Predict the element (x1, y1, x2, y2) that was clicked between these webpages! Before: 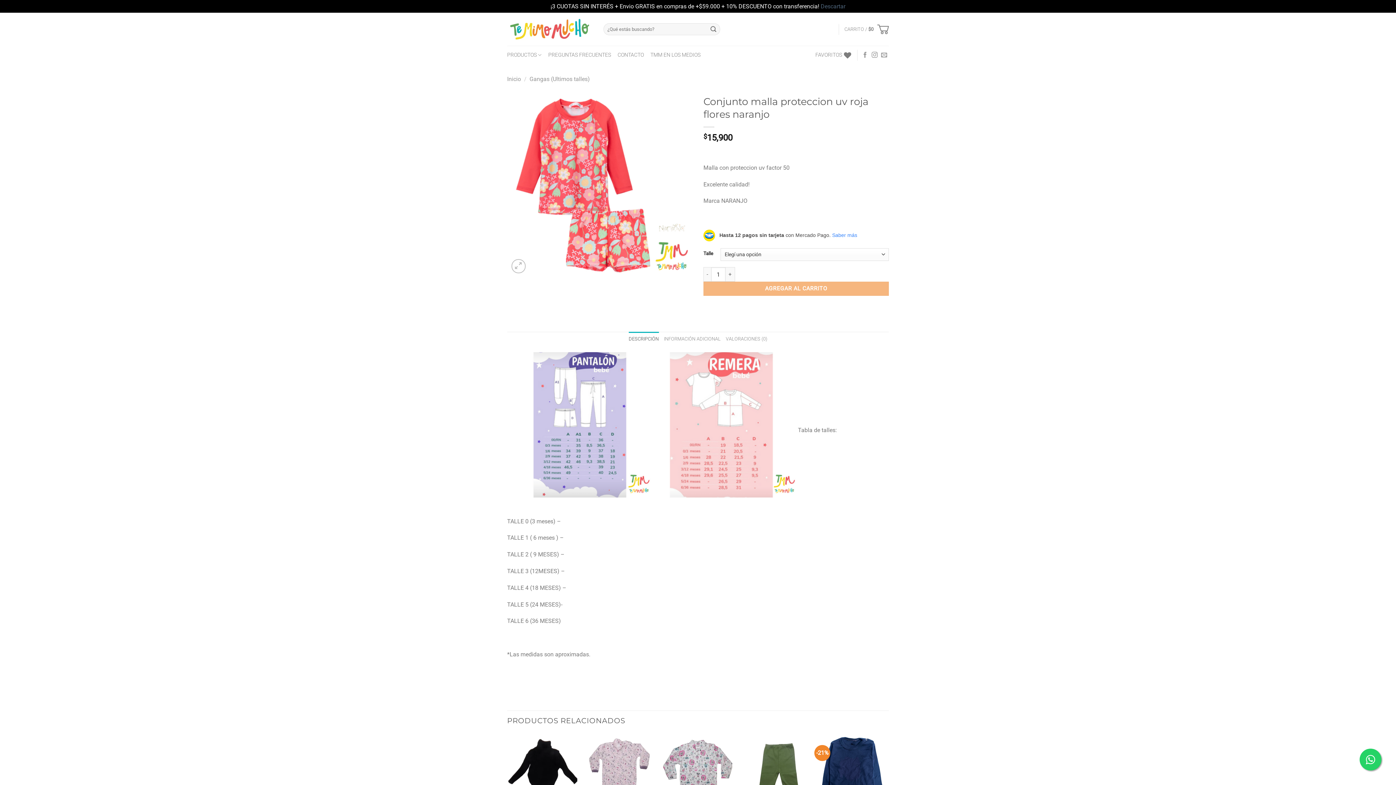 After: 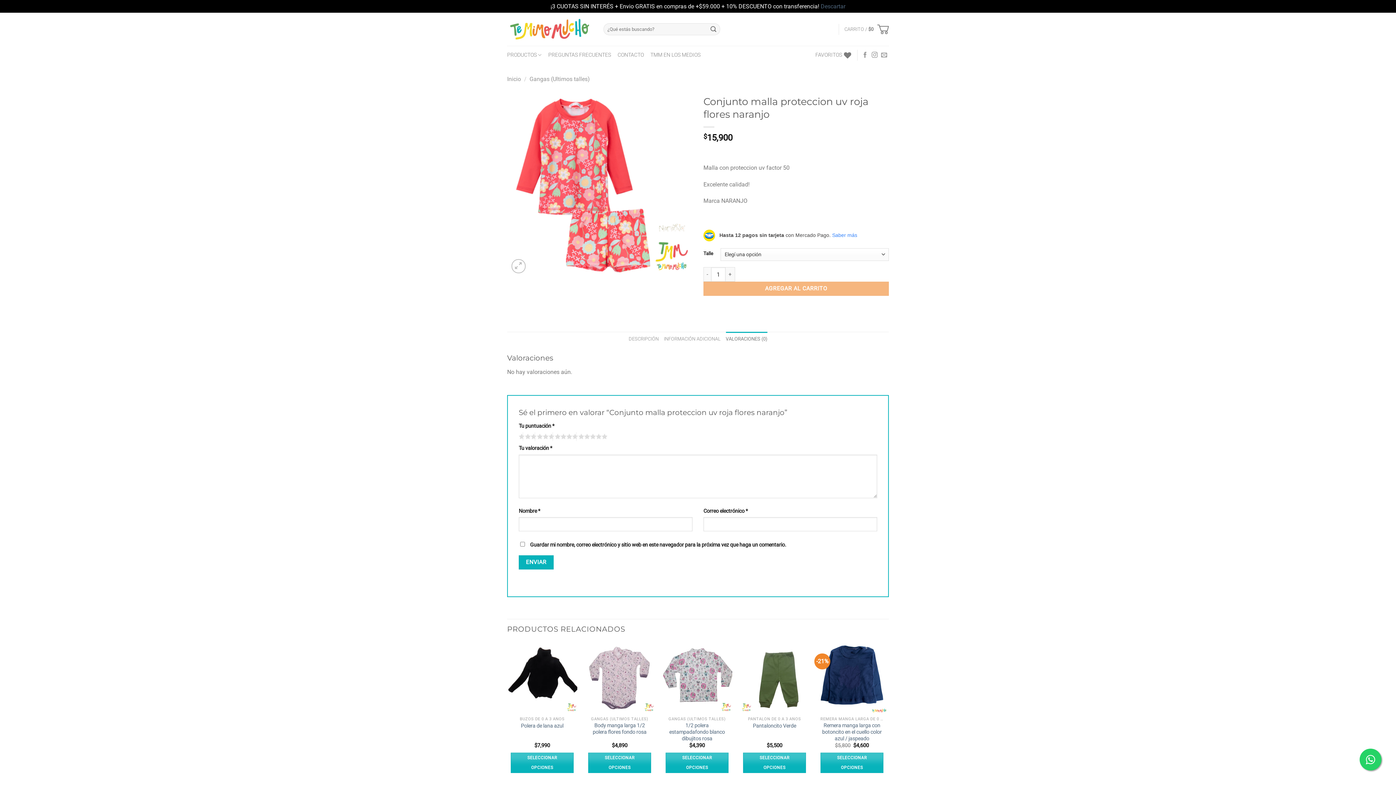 Action: bbox: (726, 331, 767, 346) label: VALORACIONES (0)